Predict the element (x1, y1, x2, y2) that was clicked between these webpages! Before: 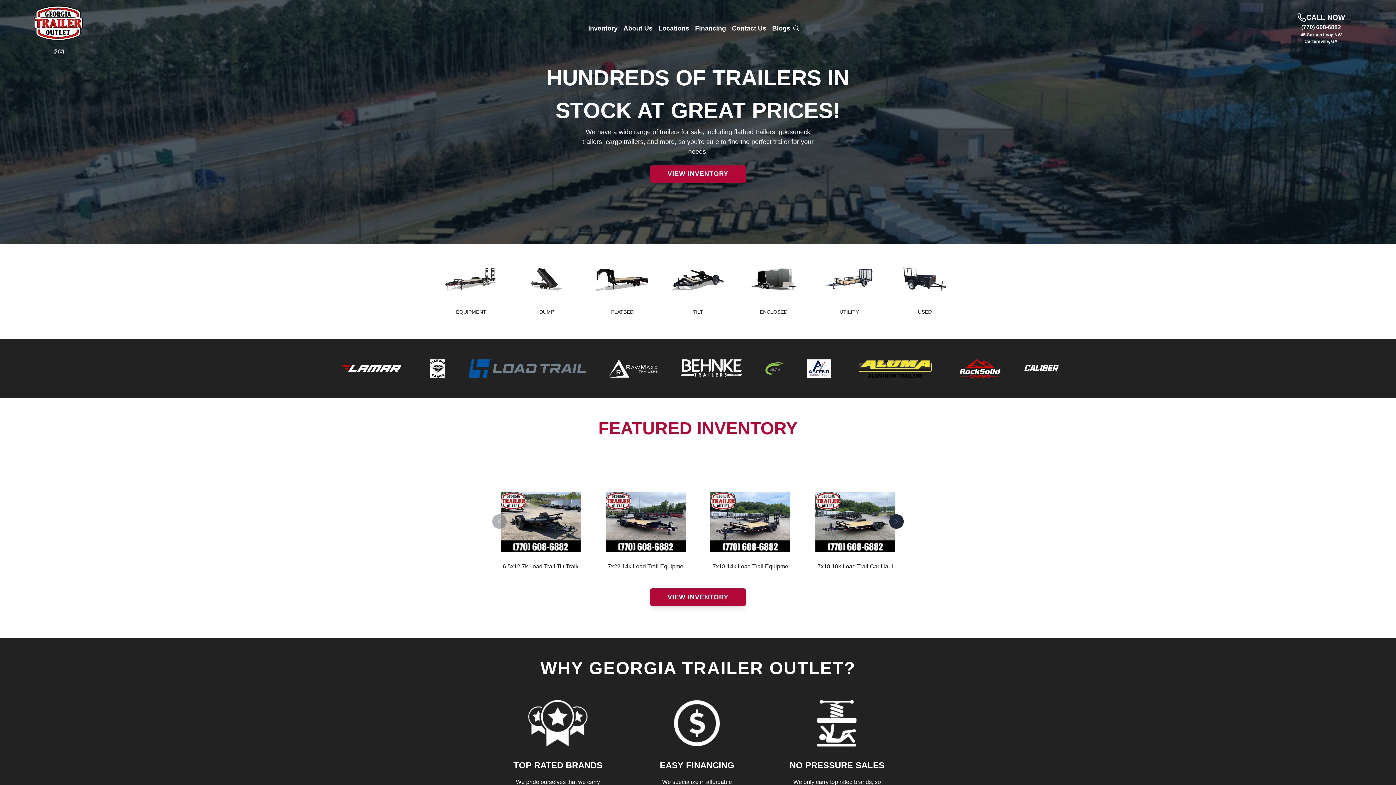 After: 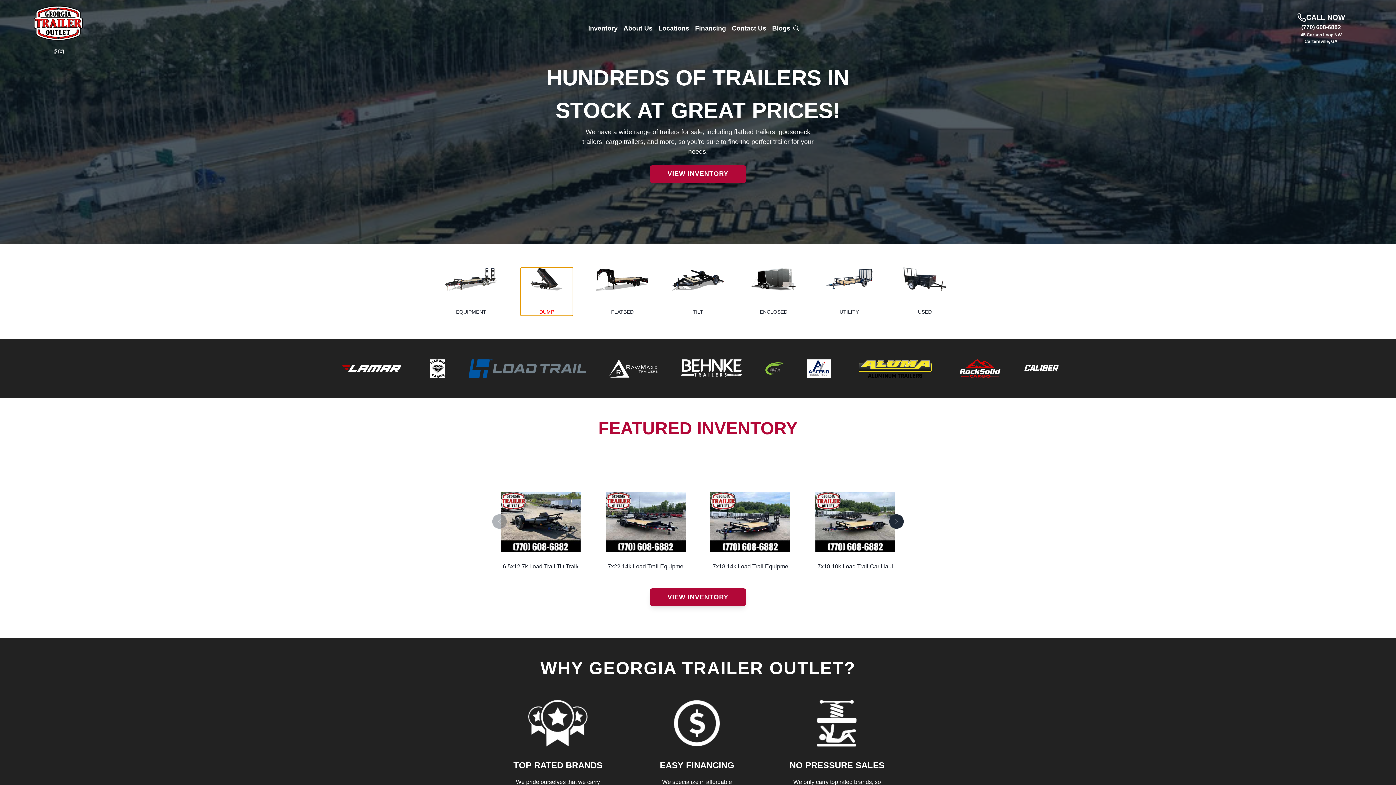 Action: bbox: (539, 296, 554, 316) label: DUMP